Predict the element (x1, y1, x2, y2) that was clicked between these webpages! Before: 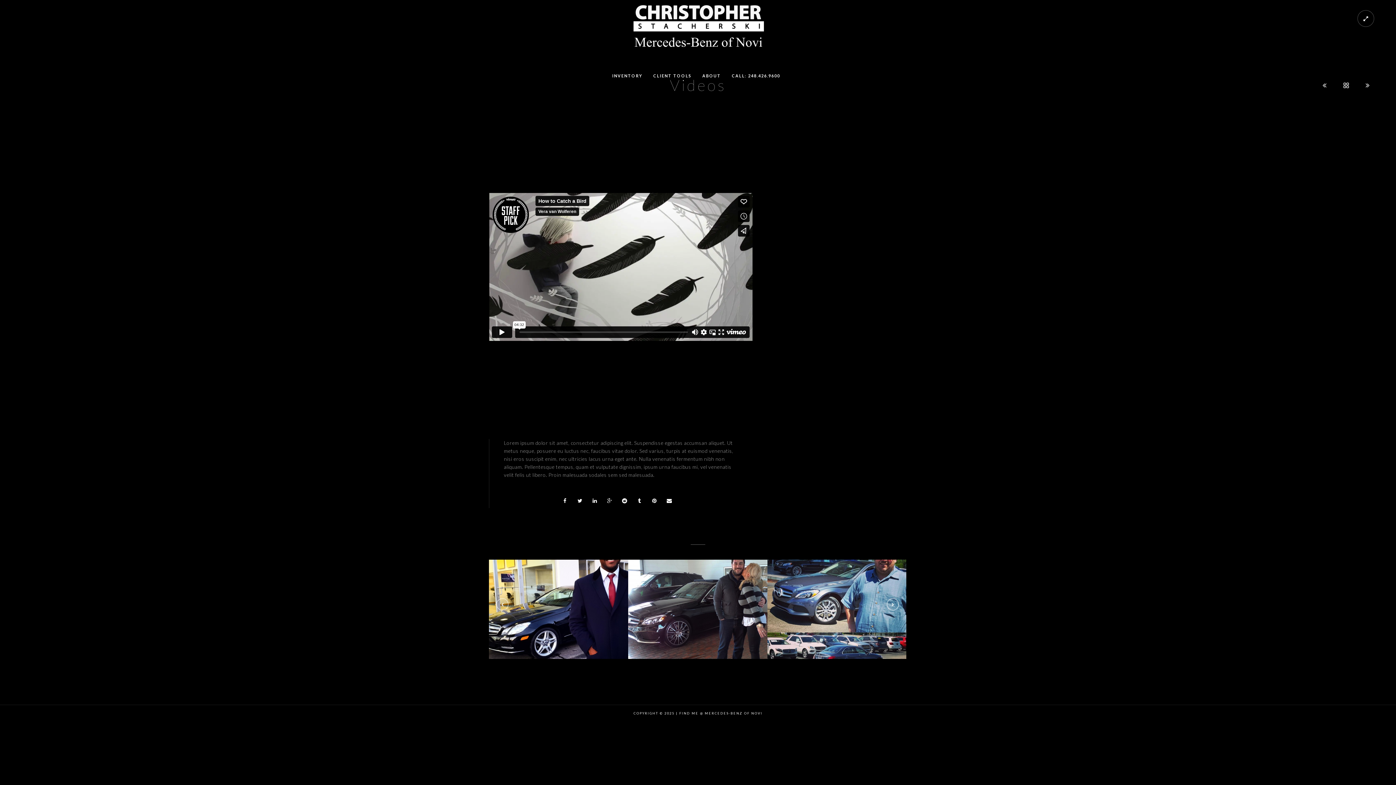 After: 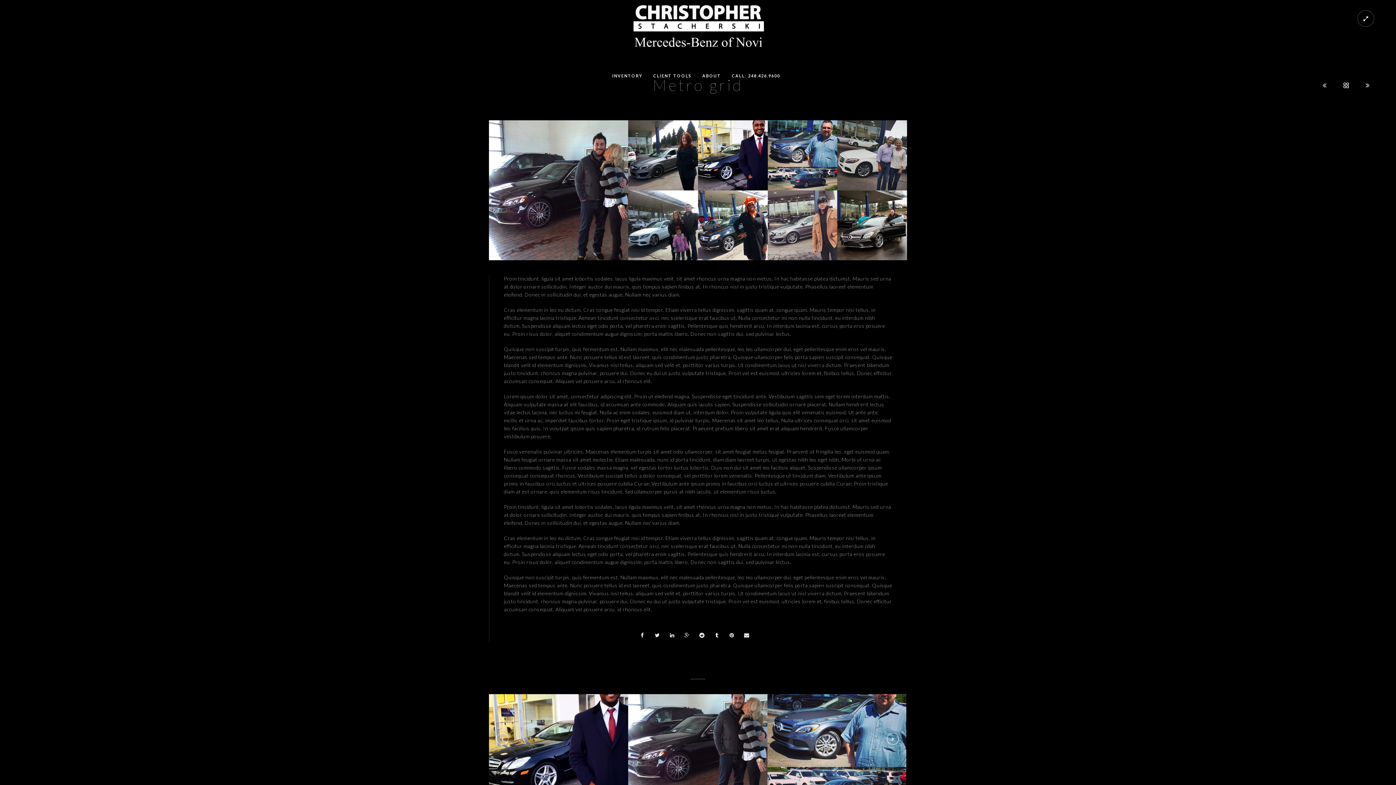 Action: bbox: (678, 584, 696, 602)